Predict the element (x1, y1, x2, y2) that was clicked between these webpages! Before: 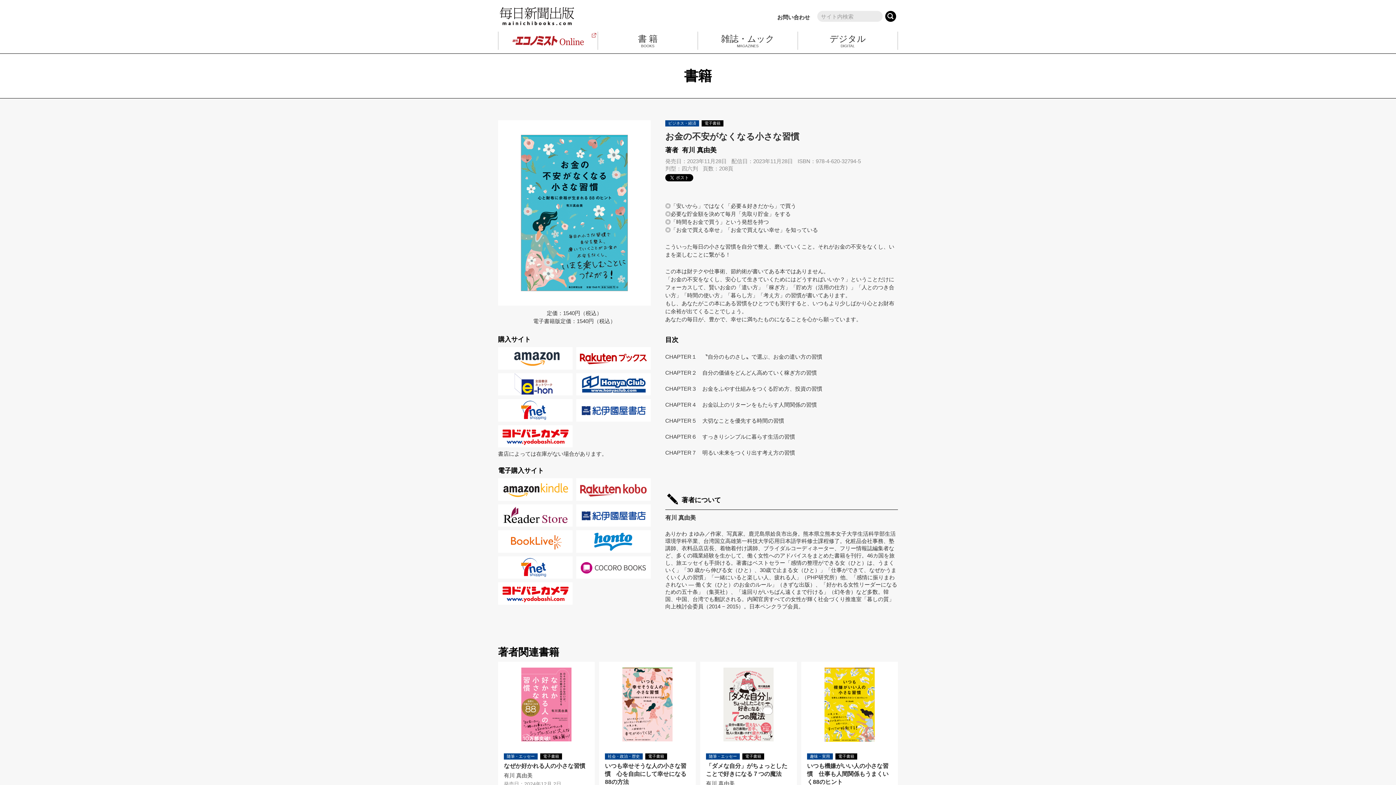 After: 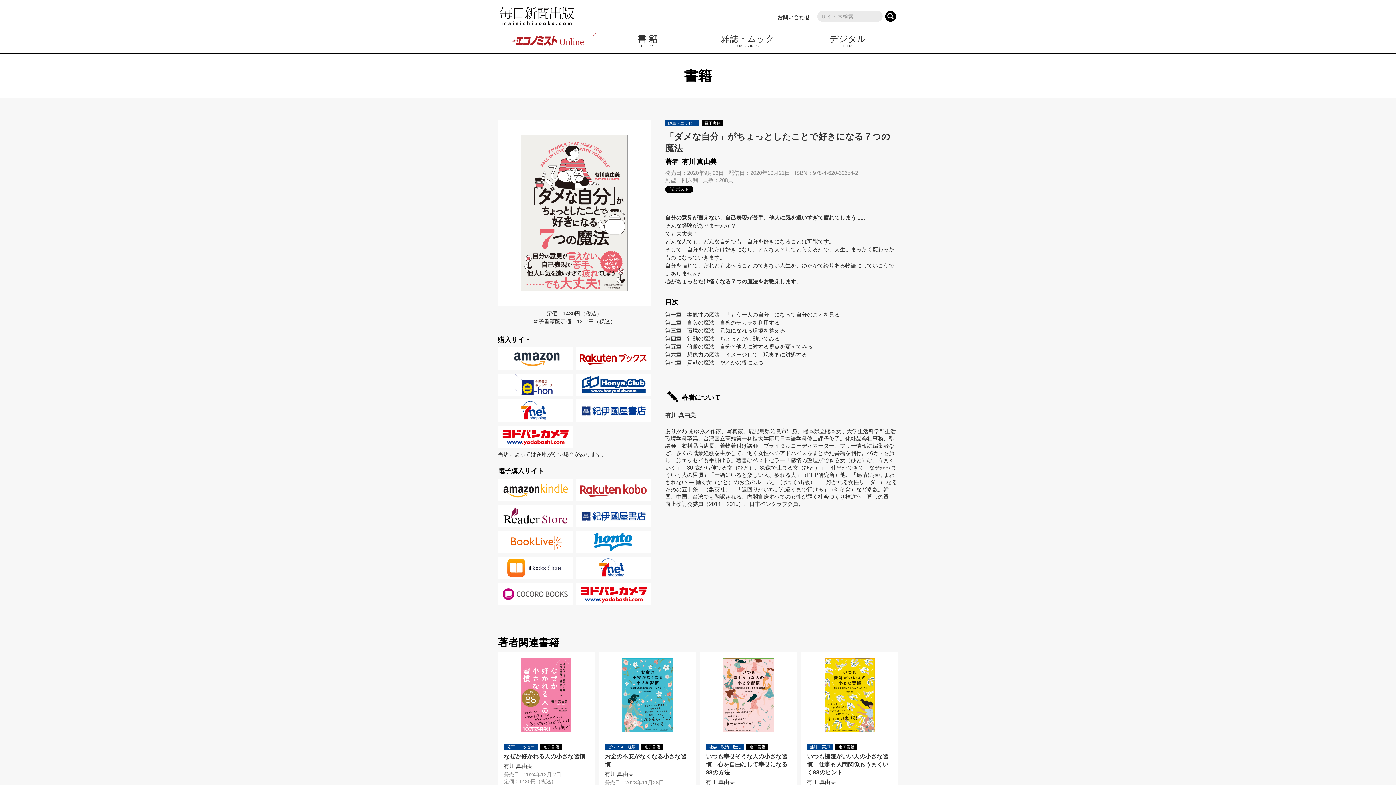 Action: label: 随筆・エッセー 電子書籍
「ダメな自分」がちょっとしたことで好きになる７つの魔法
有川 真由美
発売日：2020年9月26日
定価：1430円（税込） bbox: (700, 662, 797, 820)